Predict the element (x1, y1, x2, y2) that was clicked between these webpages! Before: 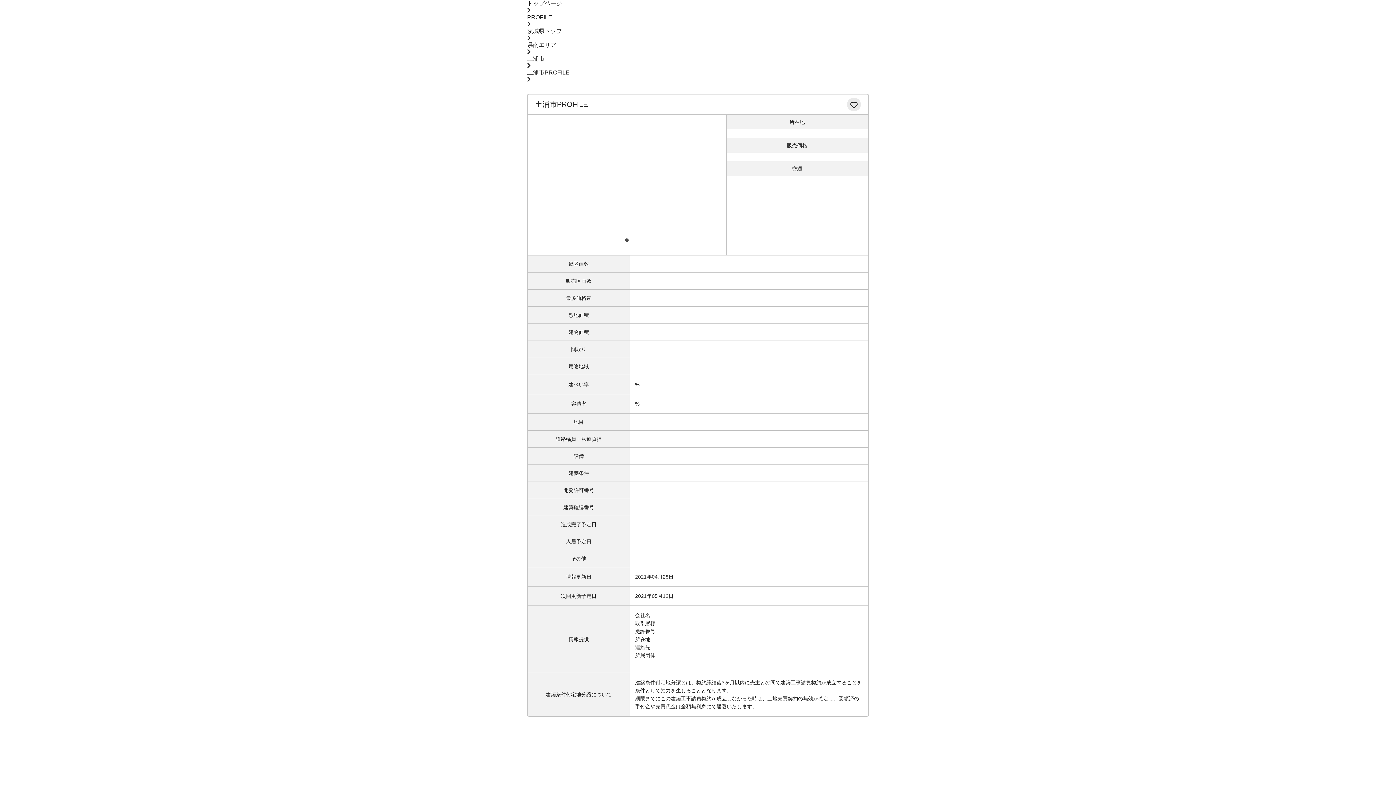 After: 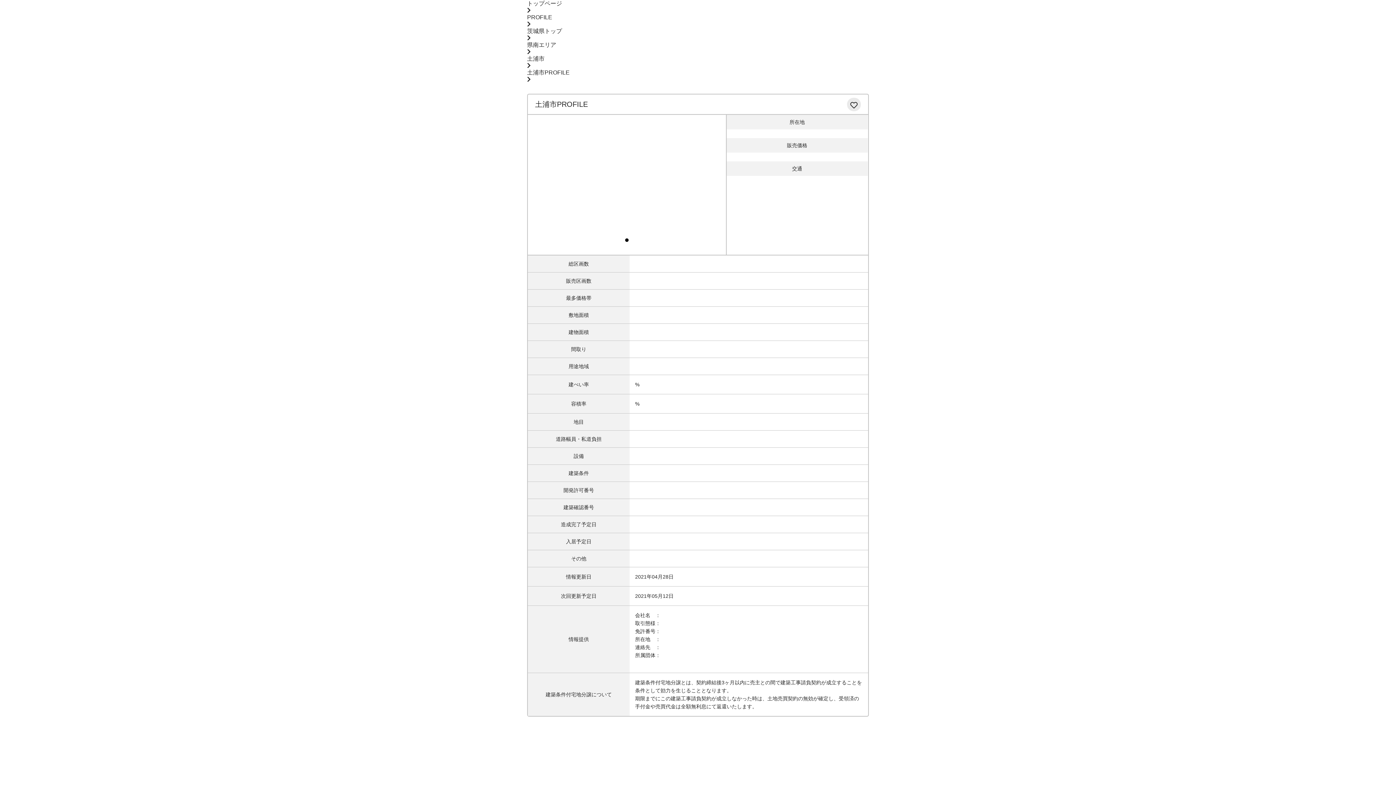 Action: label: 1 of 0 bbox: (623, 236, 630, 244)